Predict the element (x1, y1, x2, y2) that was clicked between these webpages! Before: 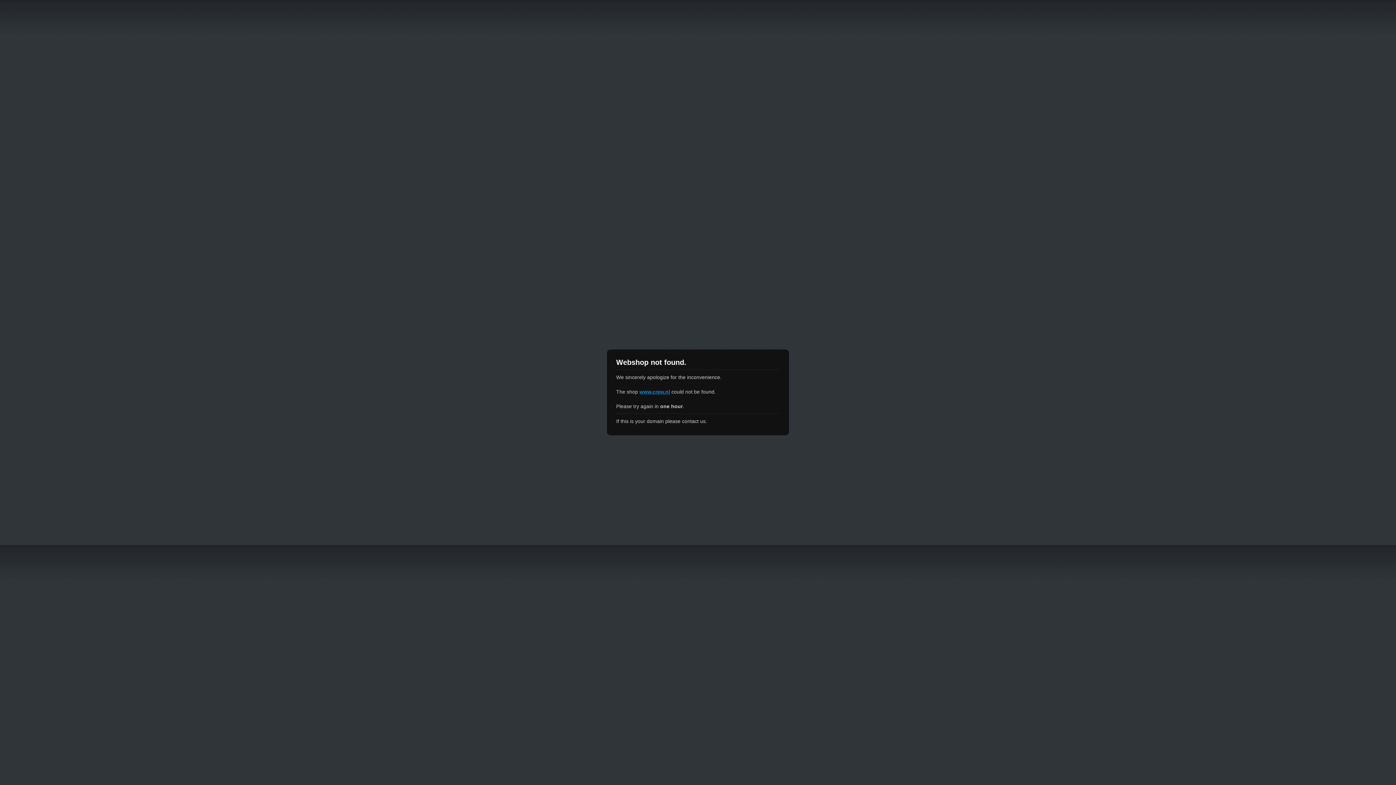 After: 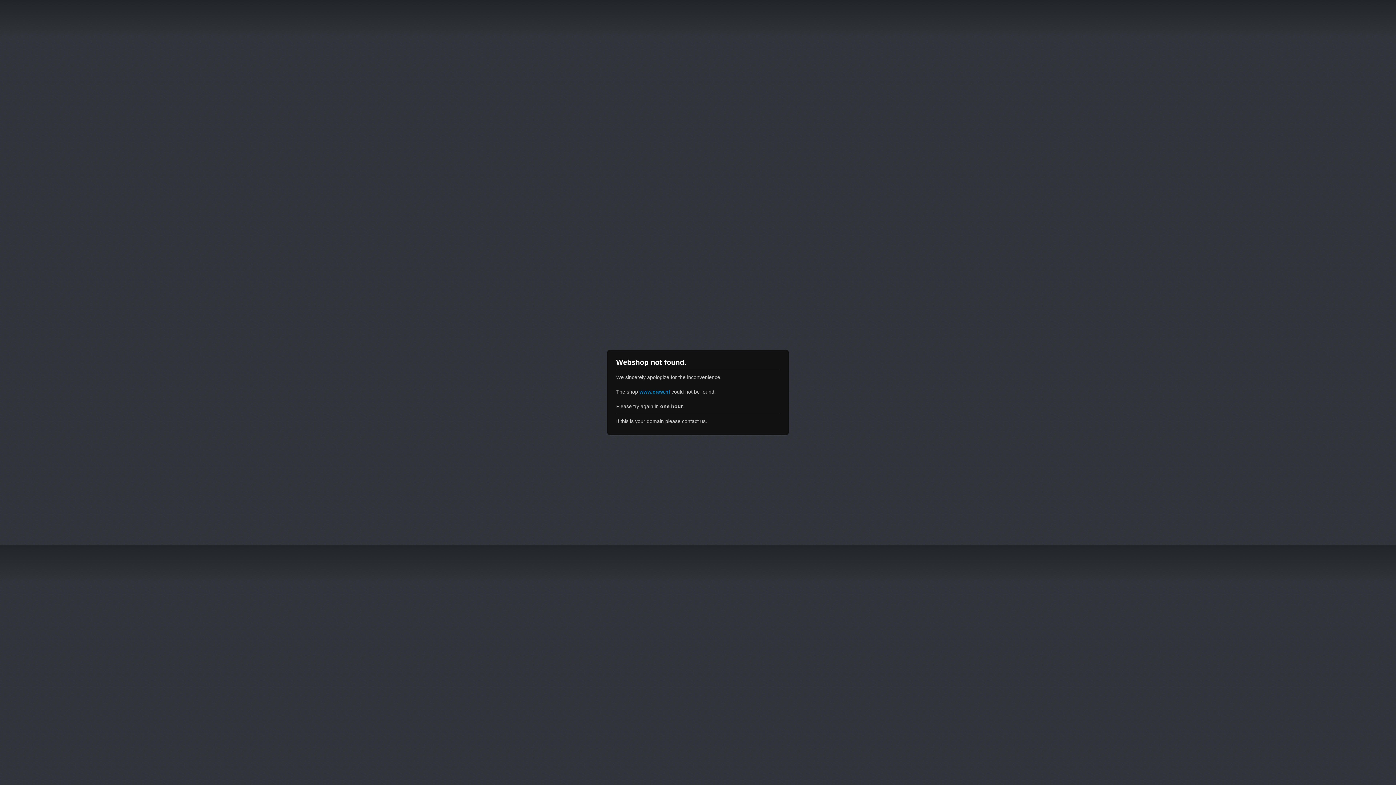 Action: bbox: (639, 389, 670, 394) label: www.crew.nl